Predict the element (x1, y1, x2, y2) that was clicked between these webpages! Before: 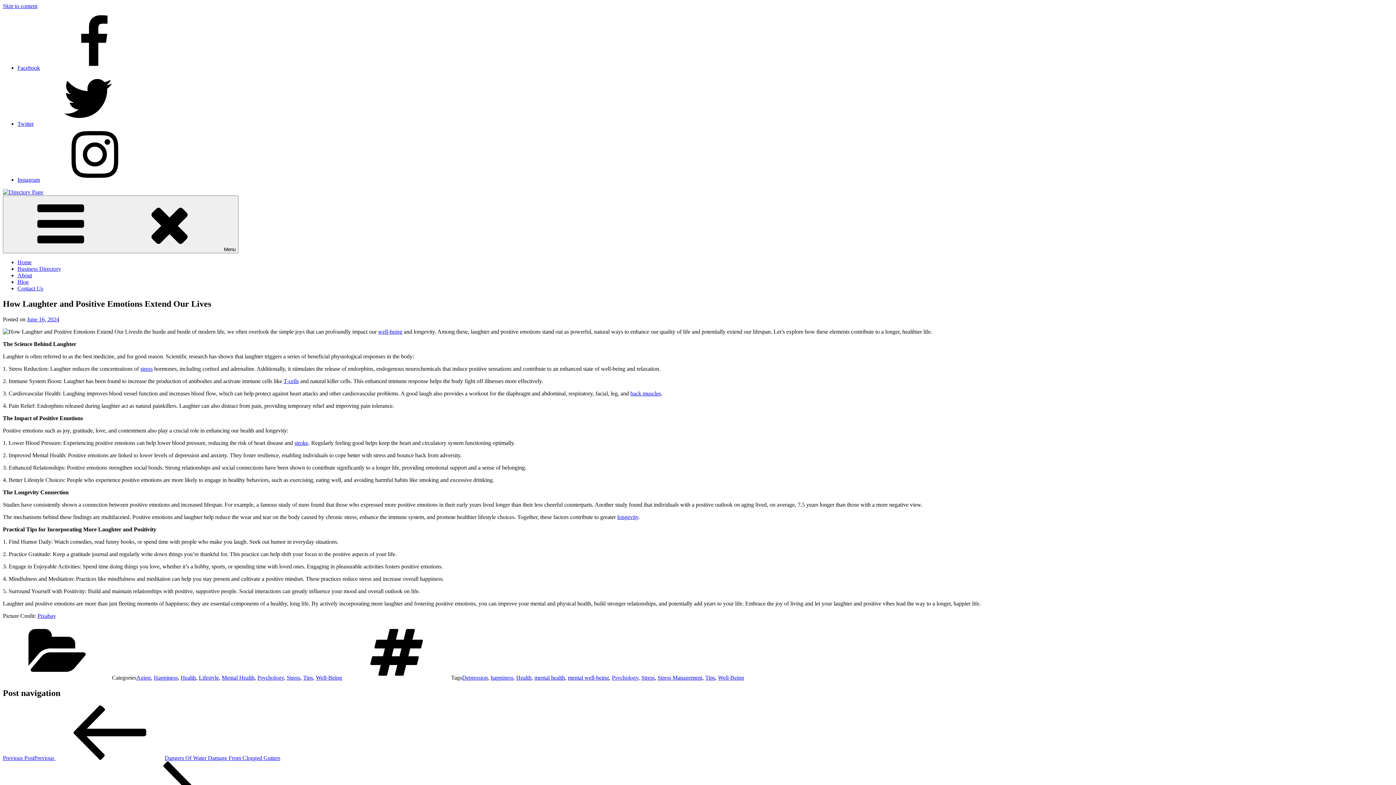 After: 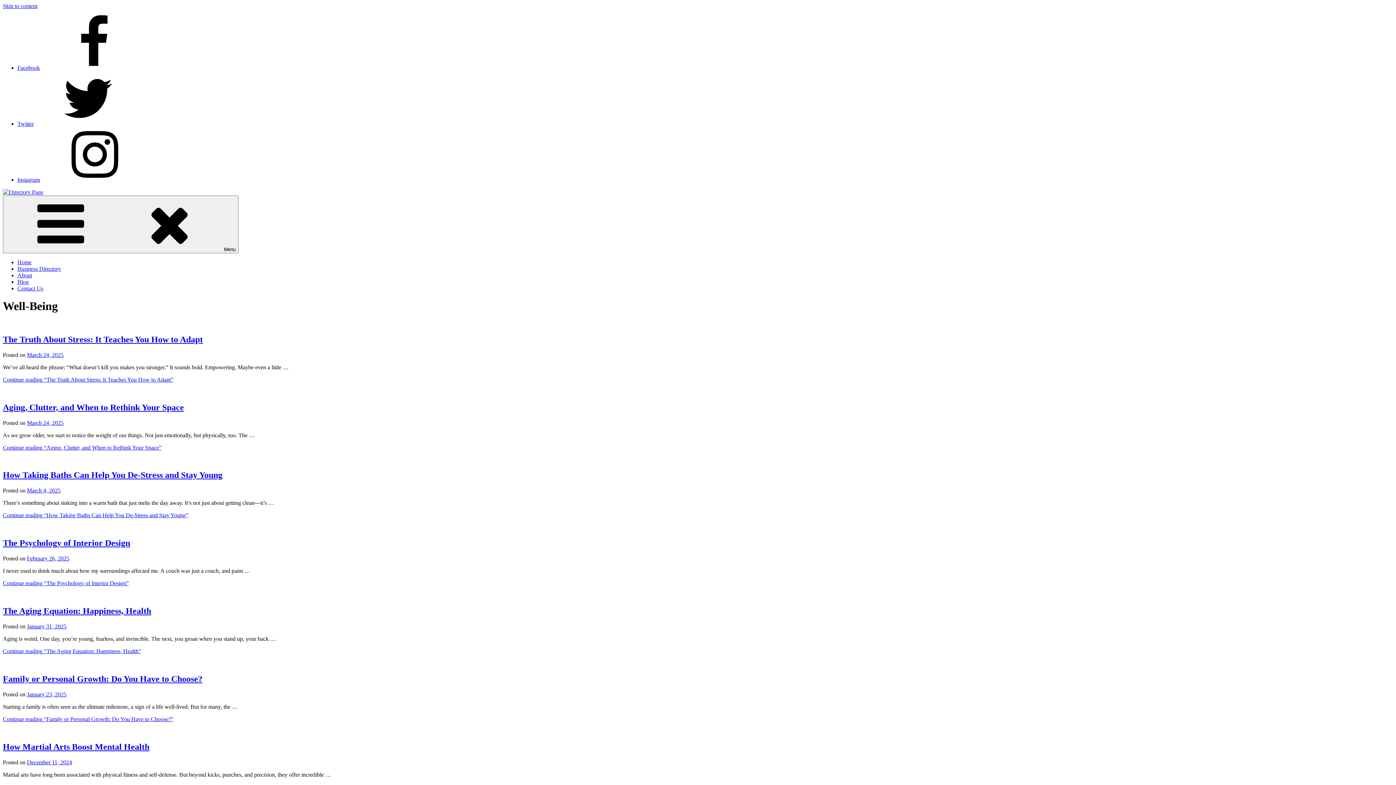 Action: bbox: (316, 674, 342, 681) label: Well-Being